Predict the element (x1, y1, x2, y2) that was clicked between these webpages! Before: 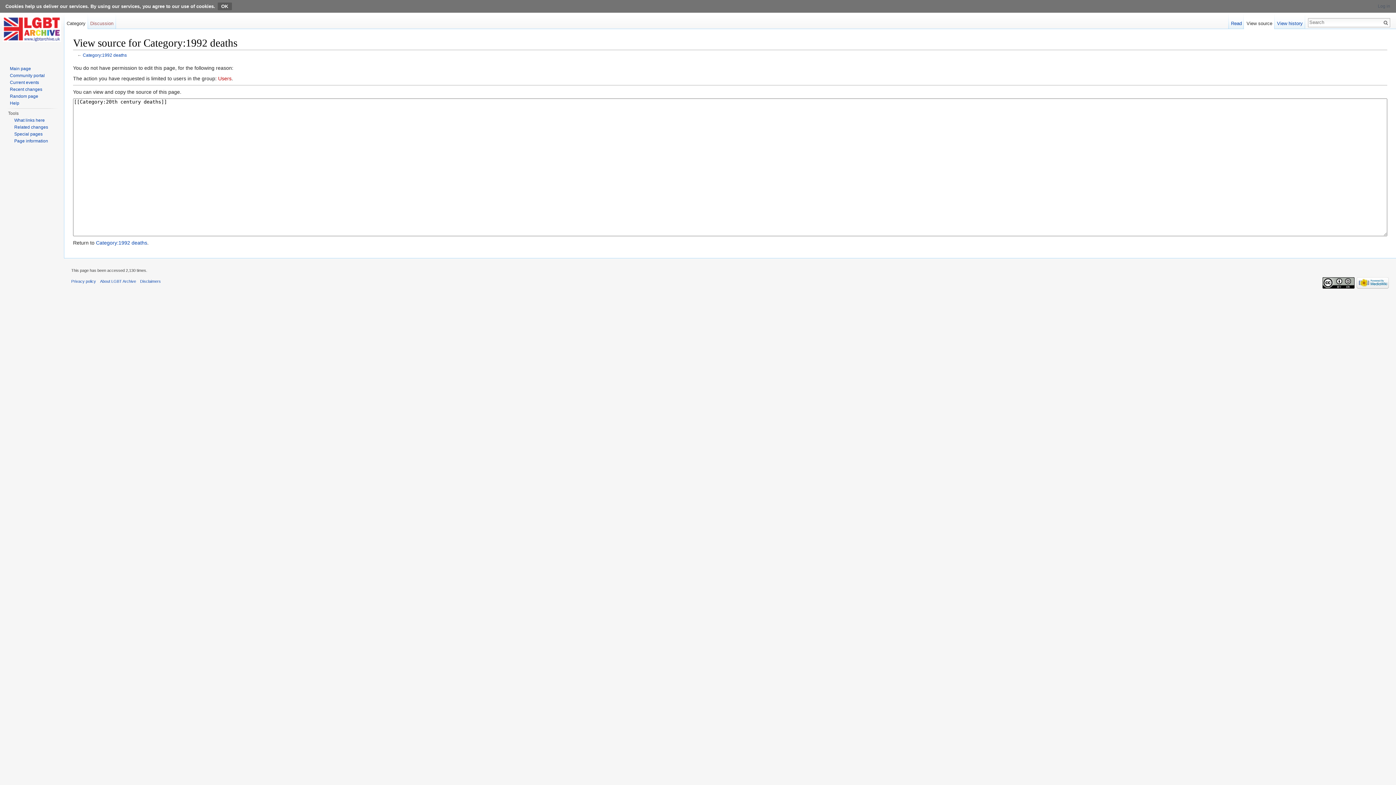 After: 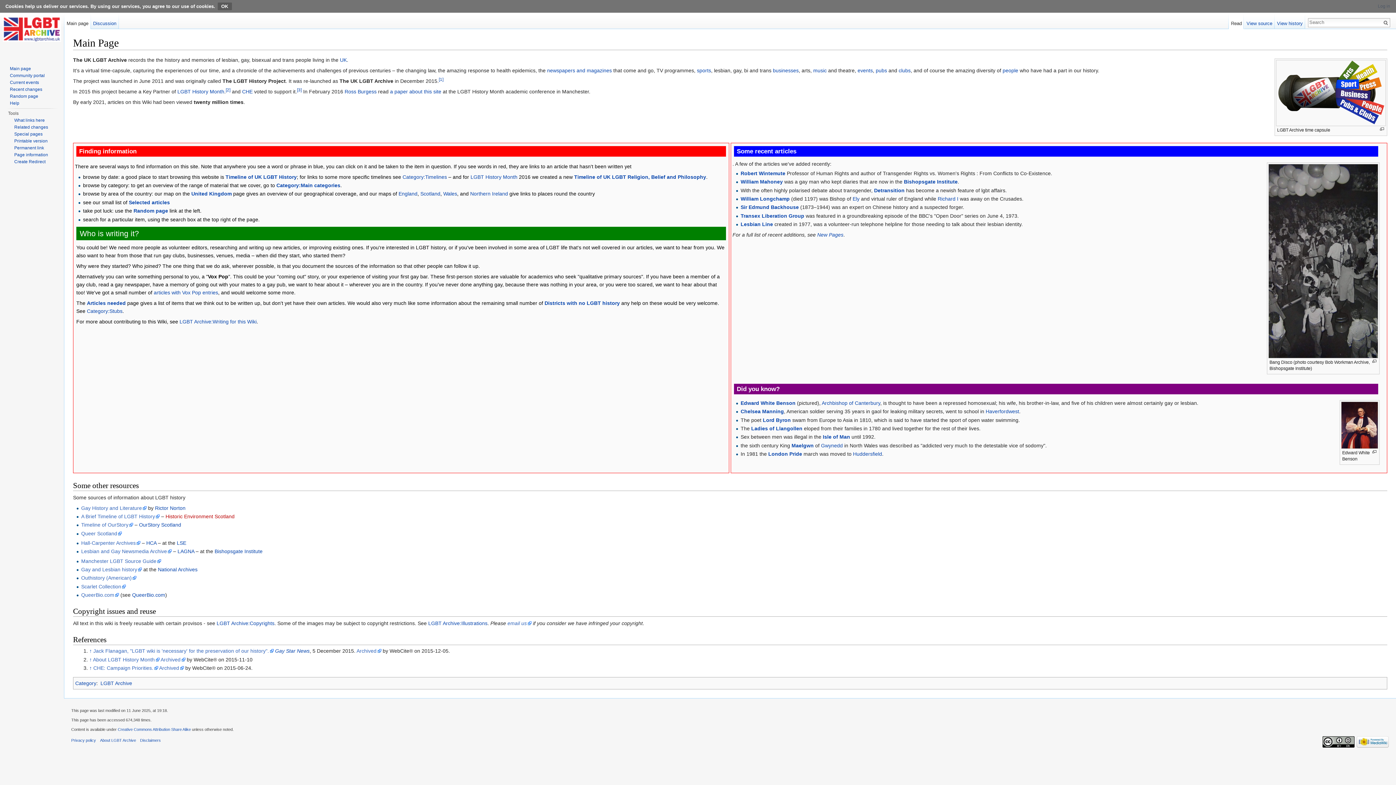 Action: bbox: (9, 66, 30, 71) label: Main page